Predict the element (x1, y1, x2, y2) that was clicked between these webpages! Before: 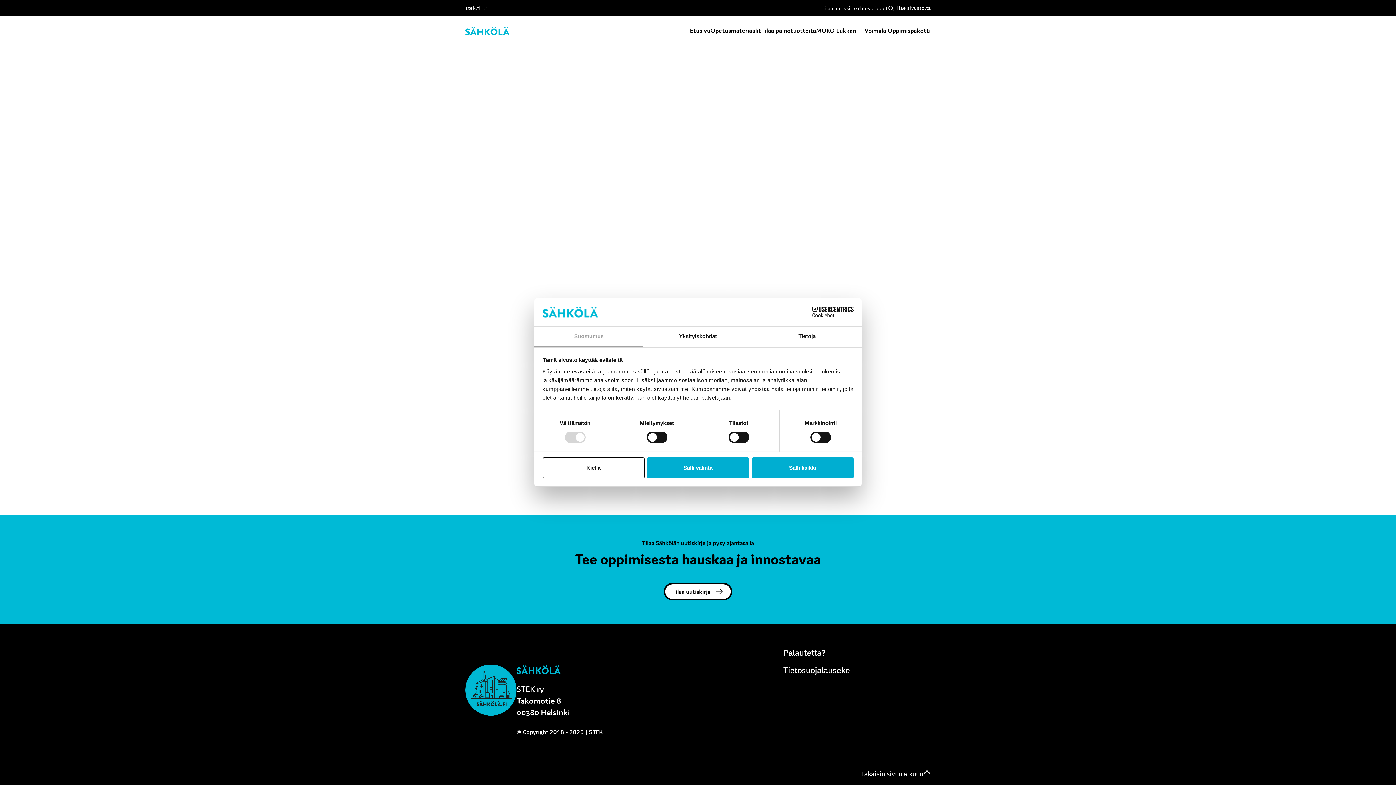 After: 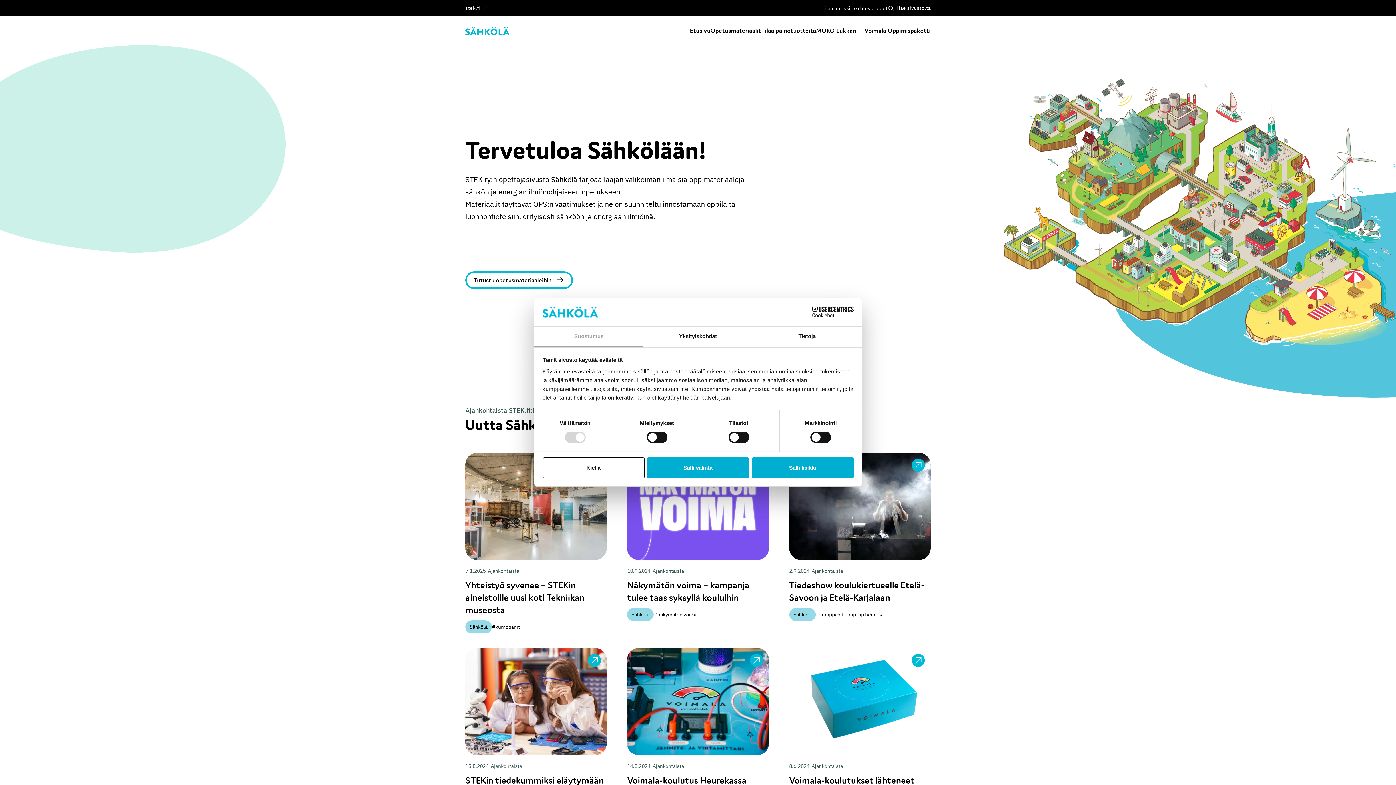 Action: label: Sähkölä bbox: (516, 665, 560, 673)